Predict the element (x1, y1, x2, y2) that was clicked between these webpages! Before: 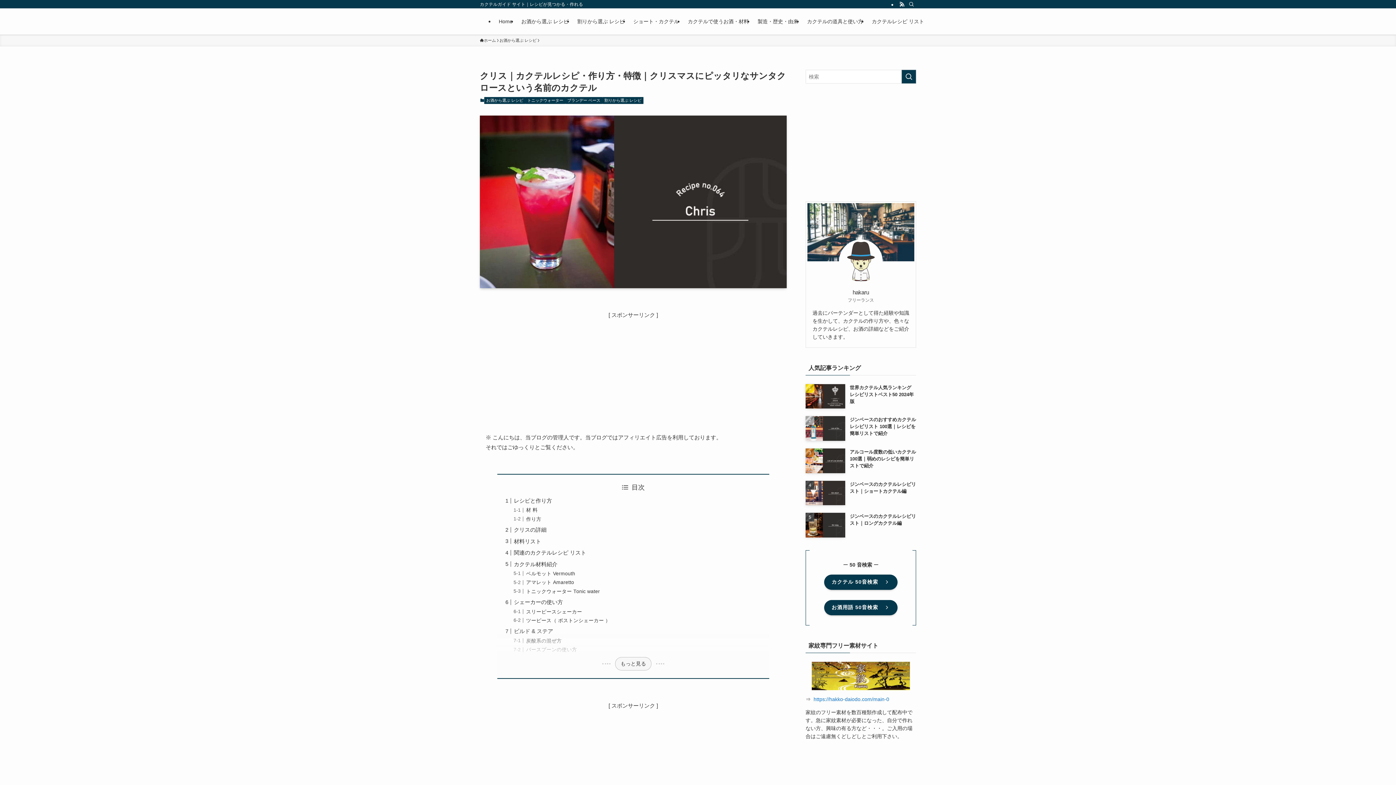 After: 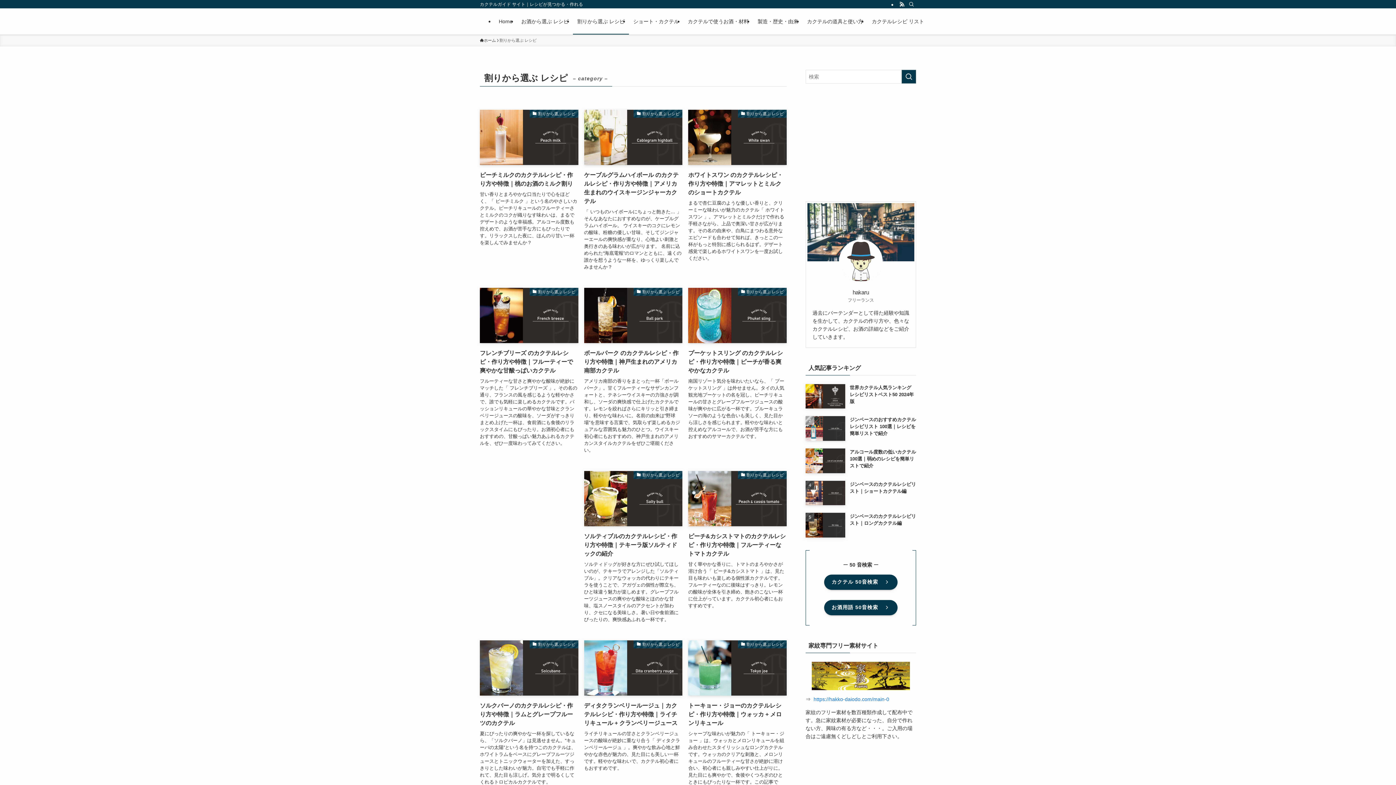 Action: label: 割りから選ぶ レシピ bbox: (602, 97, 643, 104)